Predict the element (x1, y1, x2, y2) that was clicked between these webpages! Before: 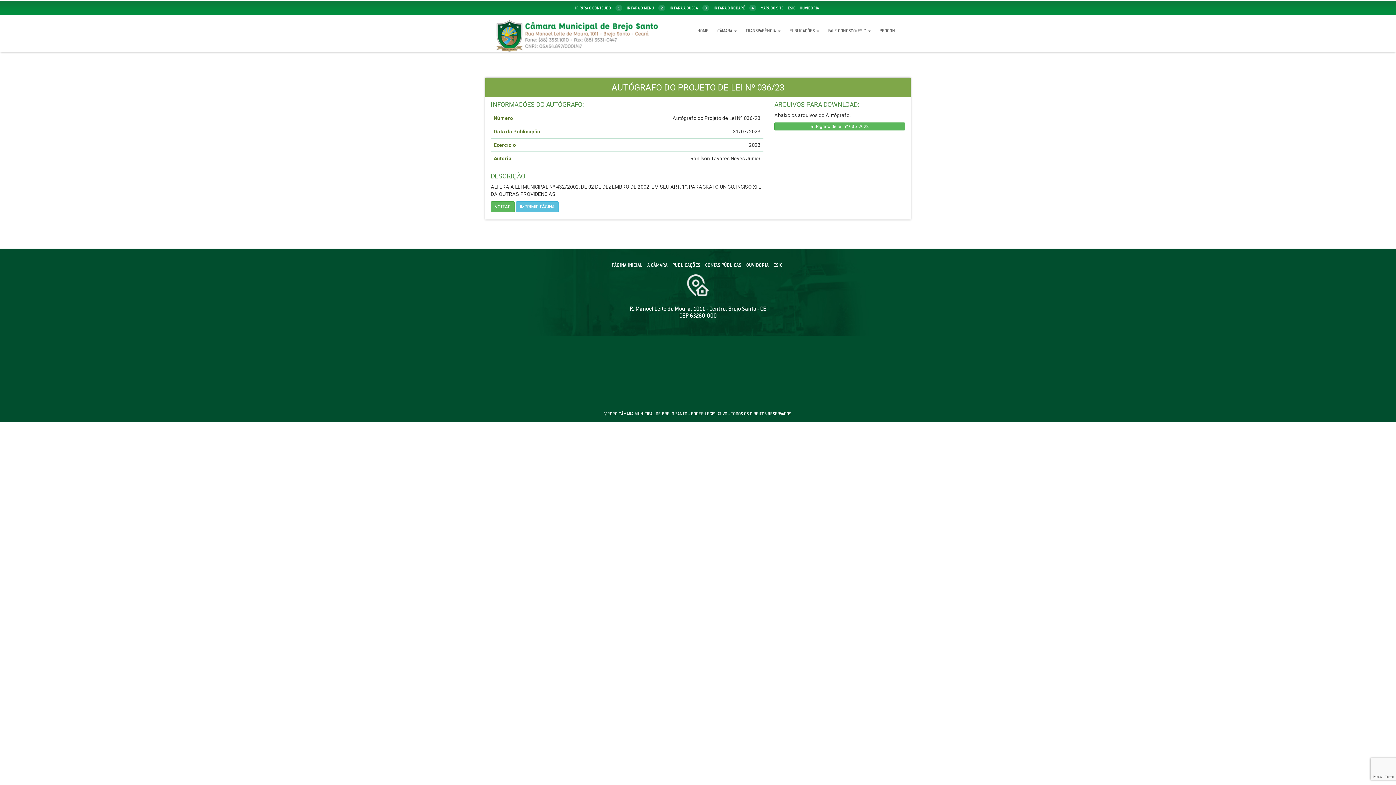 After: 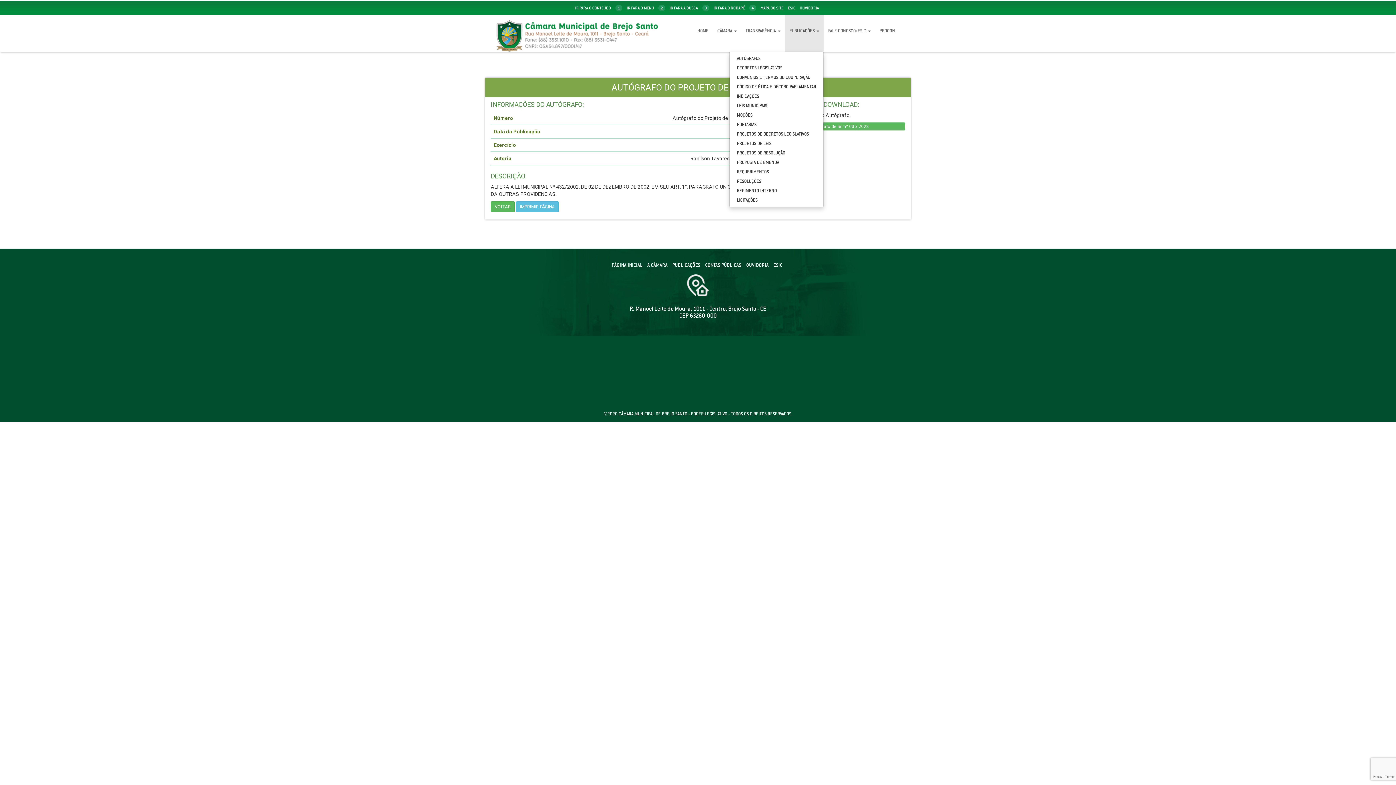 Action: bbox: (785, 15, 824, 51) label: PUBLICAÇÕES 